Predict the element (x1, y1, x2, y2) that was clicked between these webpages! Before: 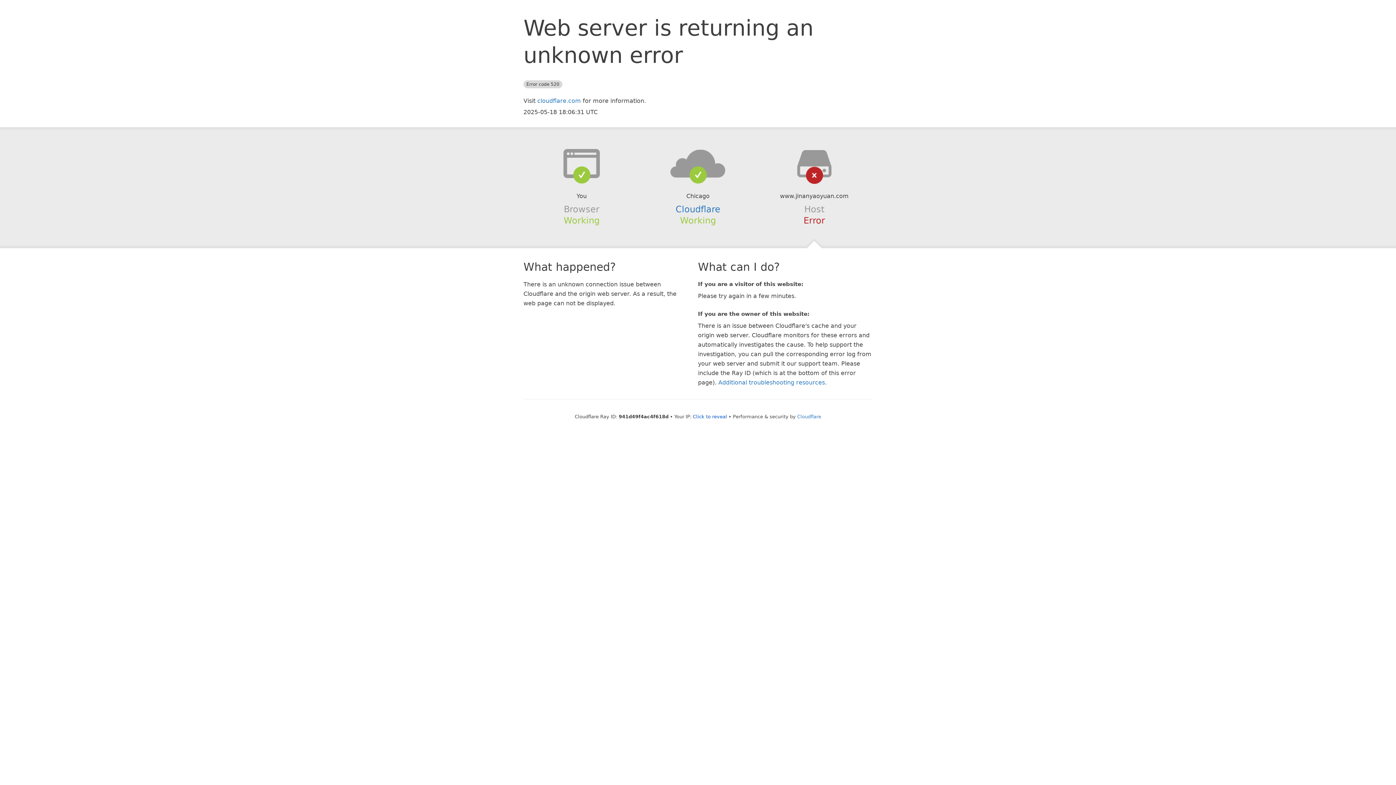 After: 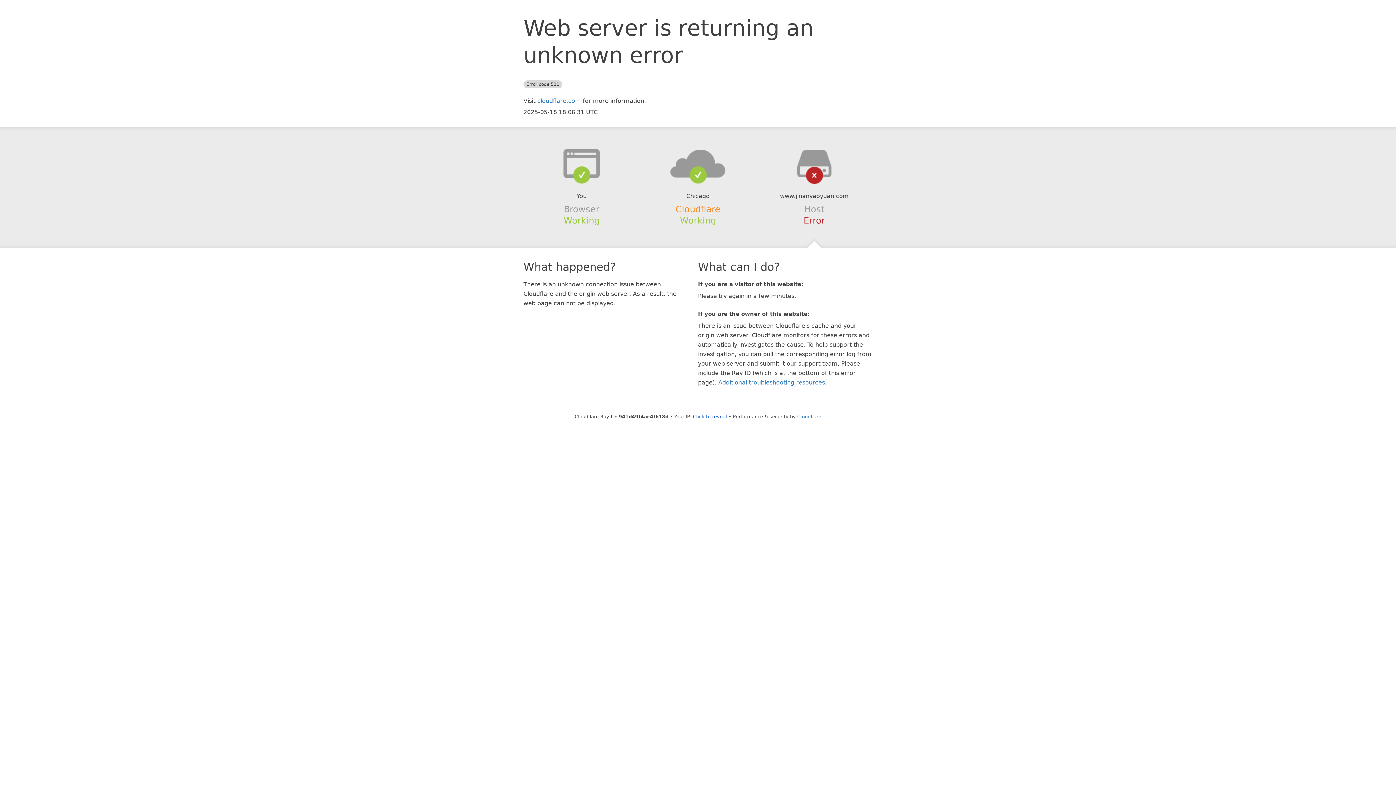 Action: label: Cloudflare bbox: (675, 204, 720, 214)